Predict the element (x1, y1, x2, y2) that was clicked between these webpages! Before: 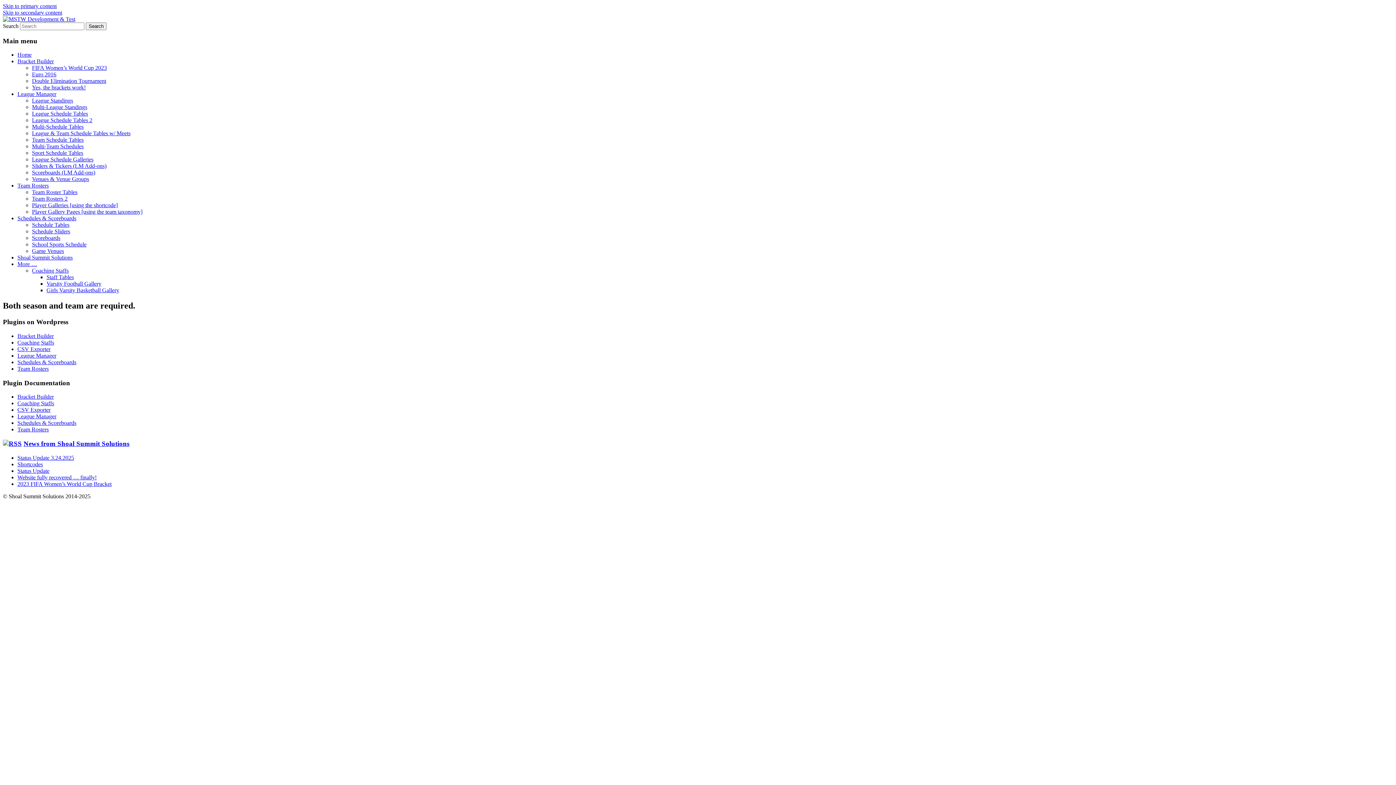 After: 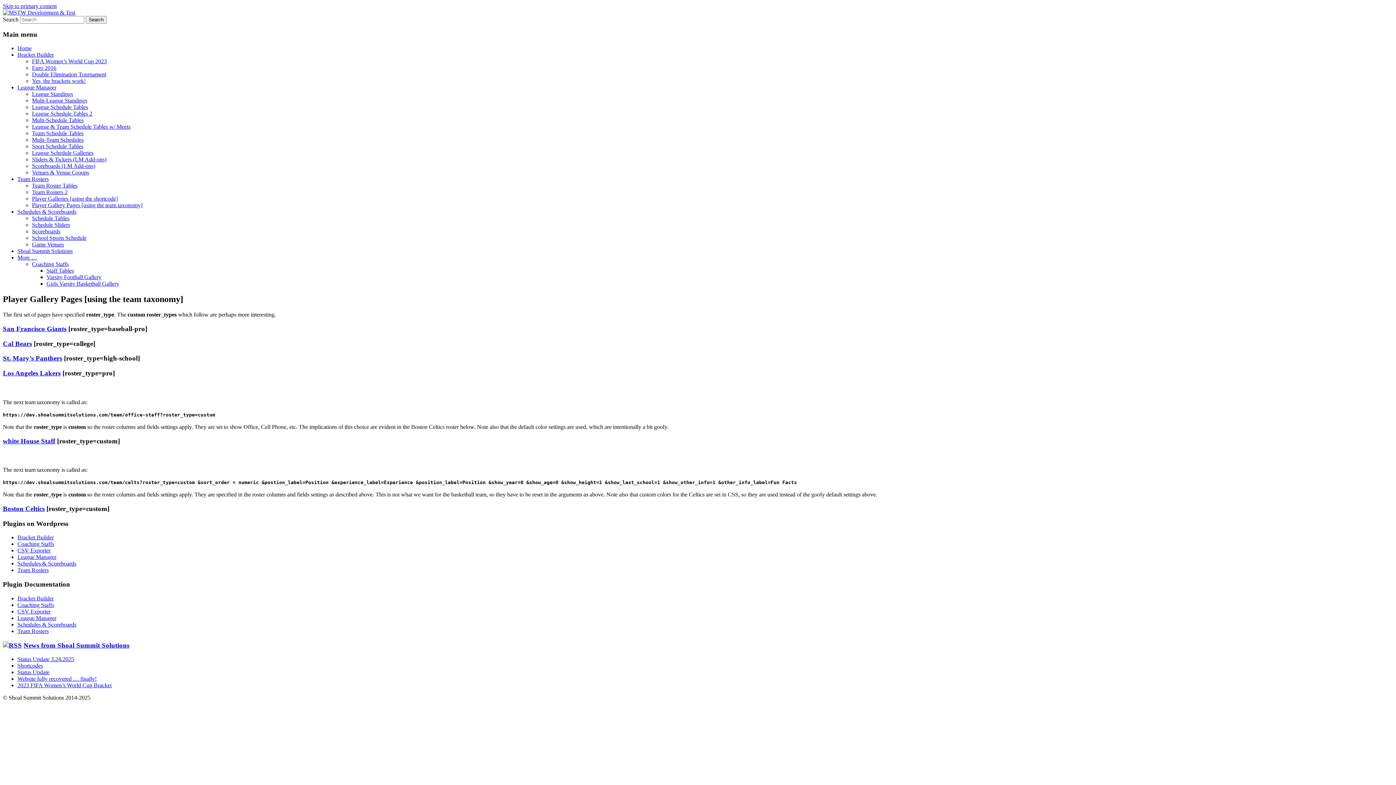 Action: bbox: (32, 208, 142, 215) label: Player Gallery Pages [using the team taxonomy]